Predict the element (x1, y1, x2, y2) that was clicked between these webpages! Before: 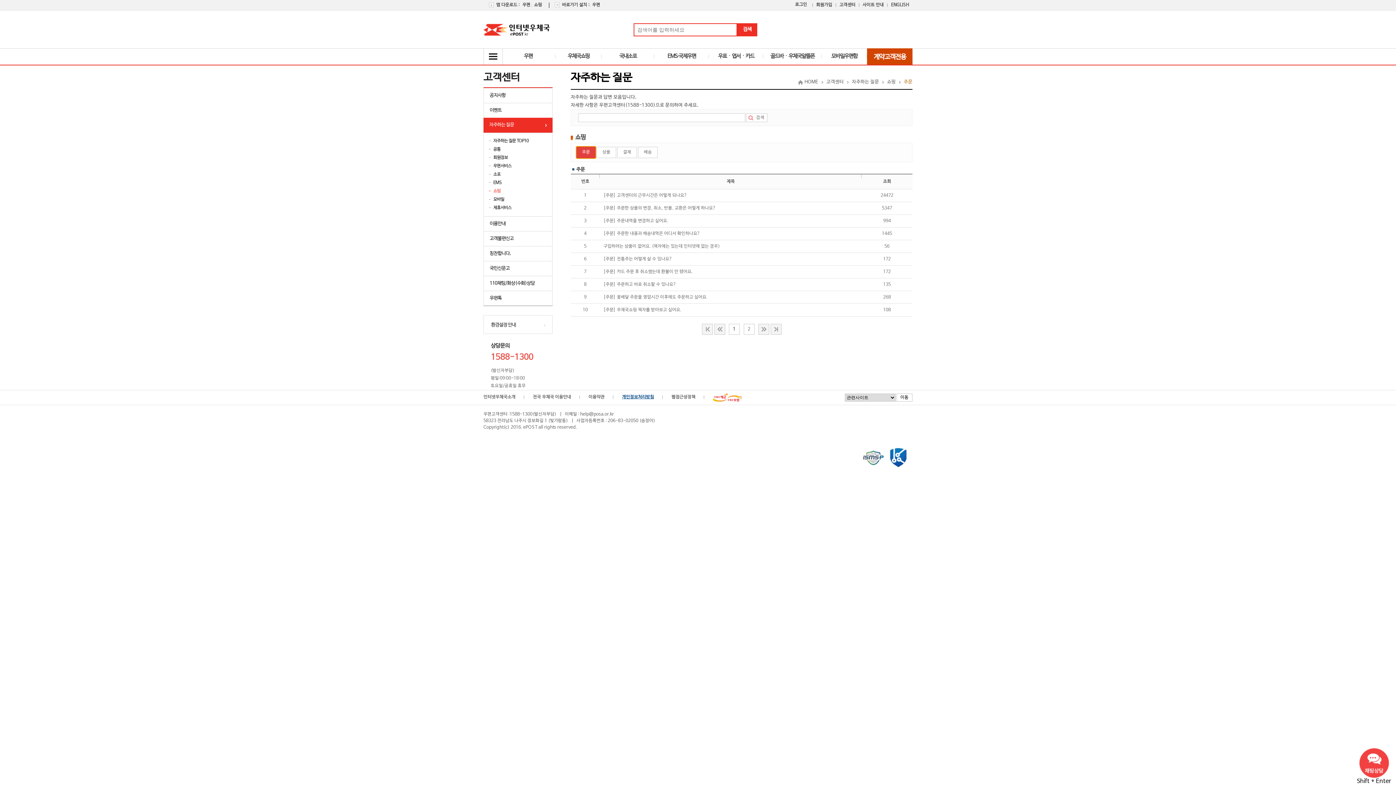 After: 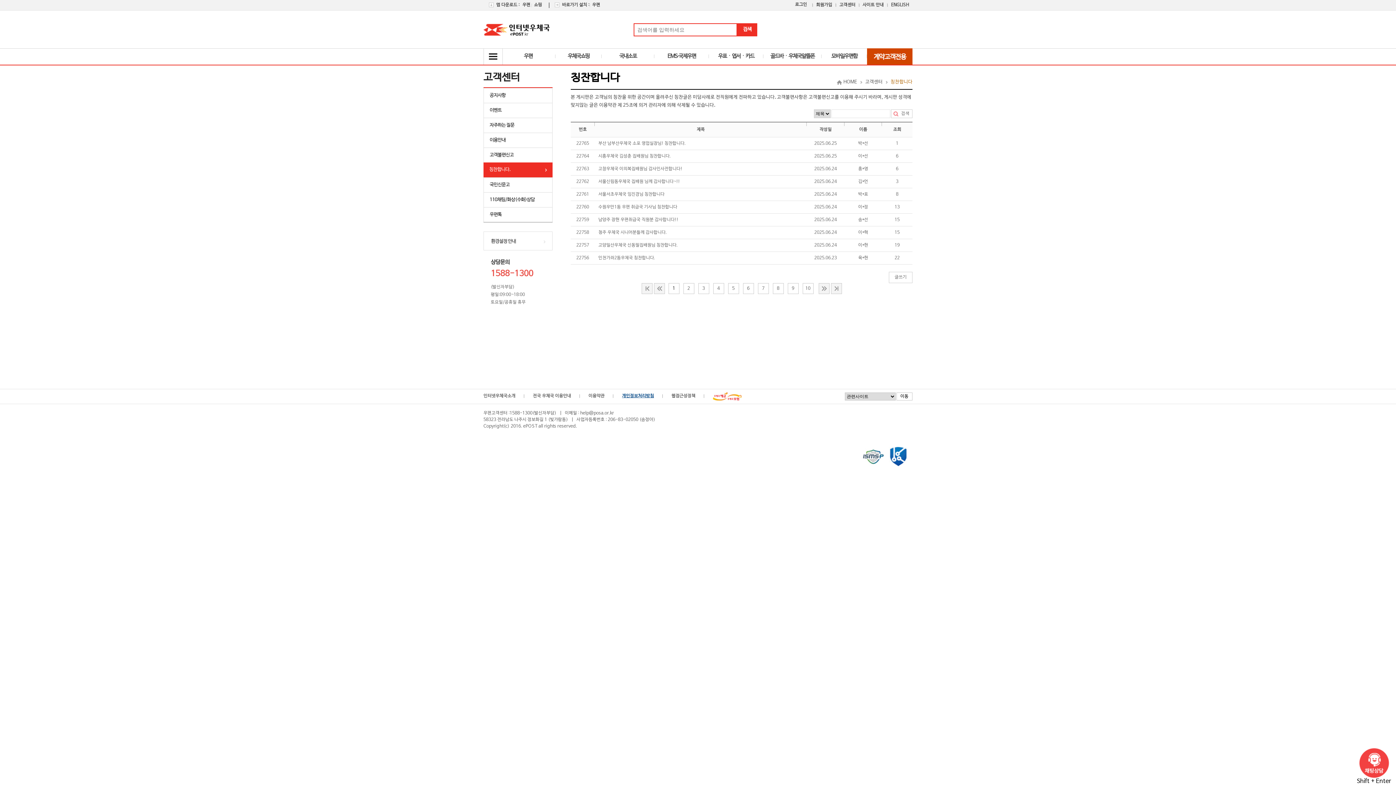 Action: bbox: (483, 246, 552, 261) label: 칭찬합니다.